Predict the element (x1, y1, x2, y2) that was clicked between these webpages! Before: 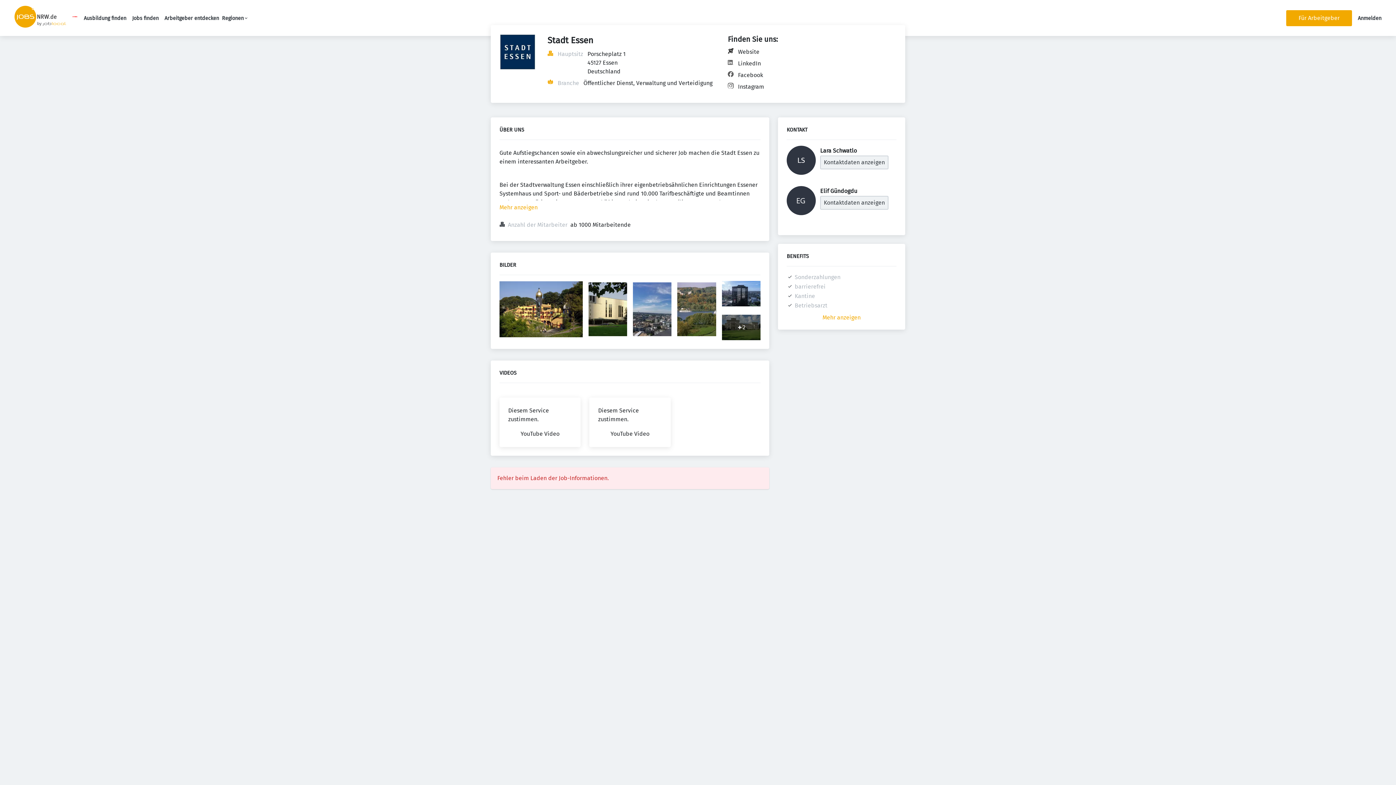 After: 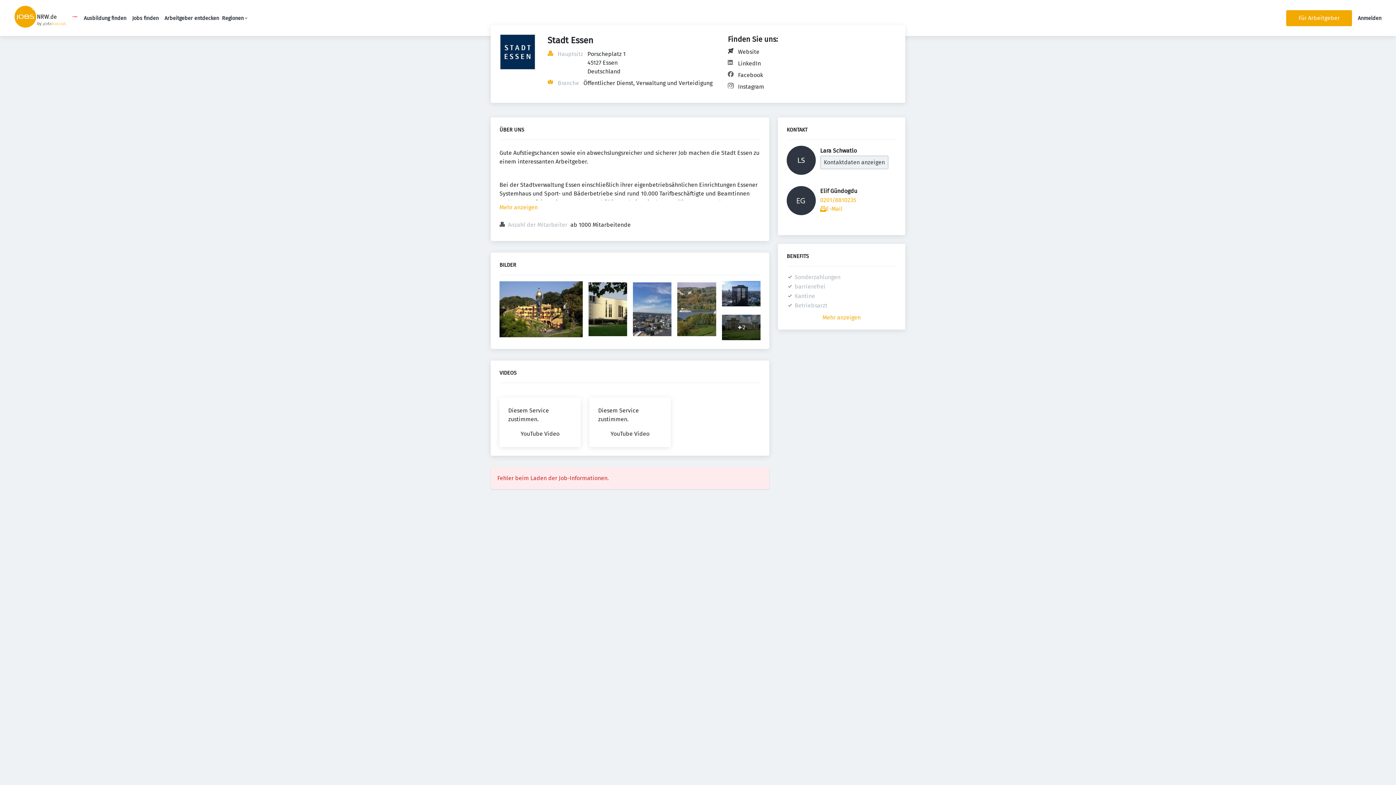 Action: label: Kontaktdaten anzeigen bbox: (820, 196, 888, 209)